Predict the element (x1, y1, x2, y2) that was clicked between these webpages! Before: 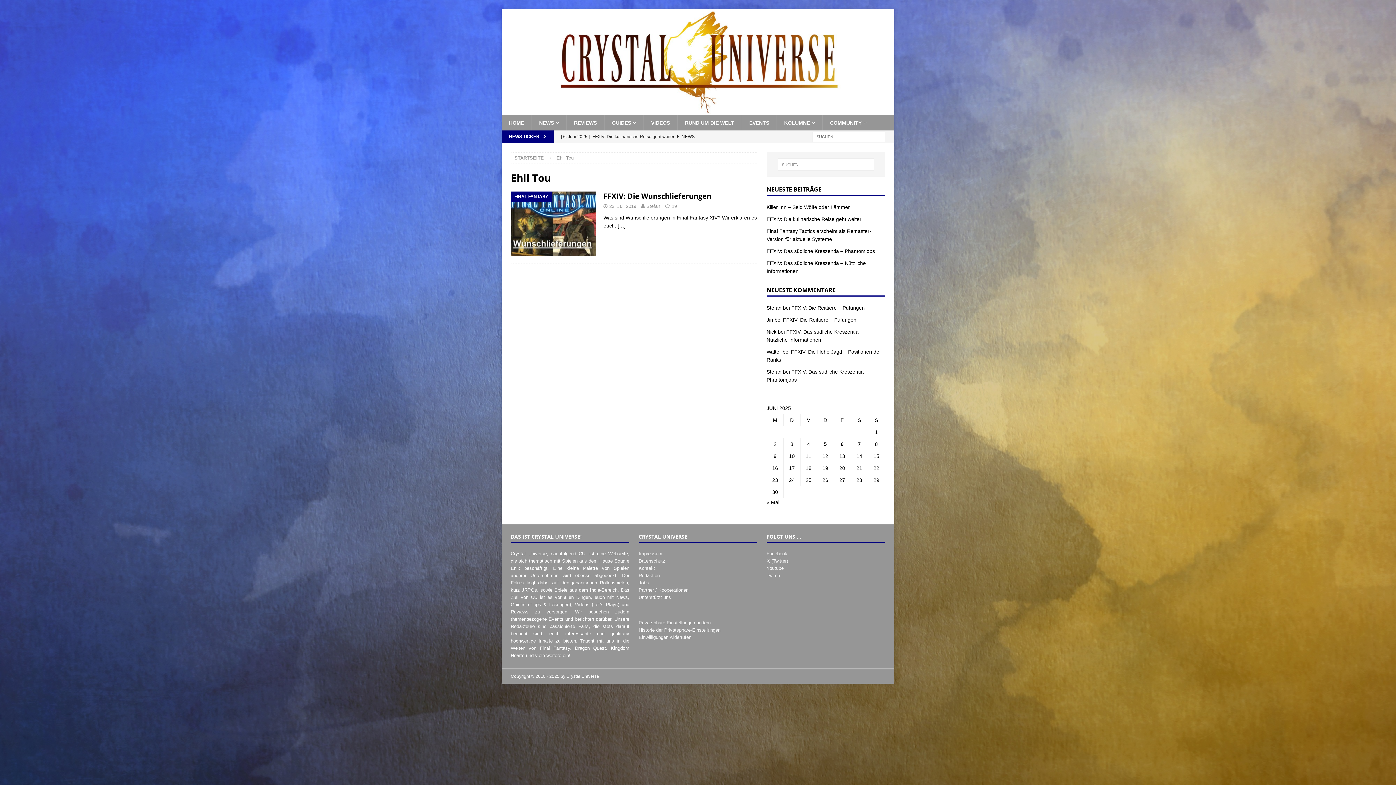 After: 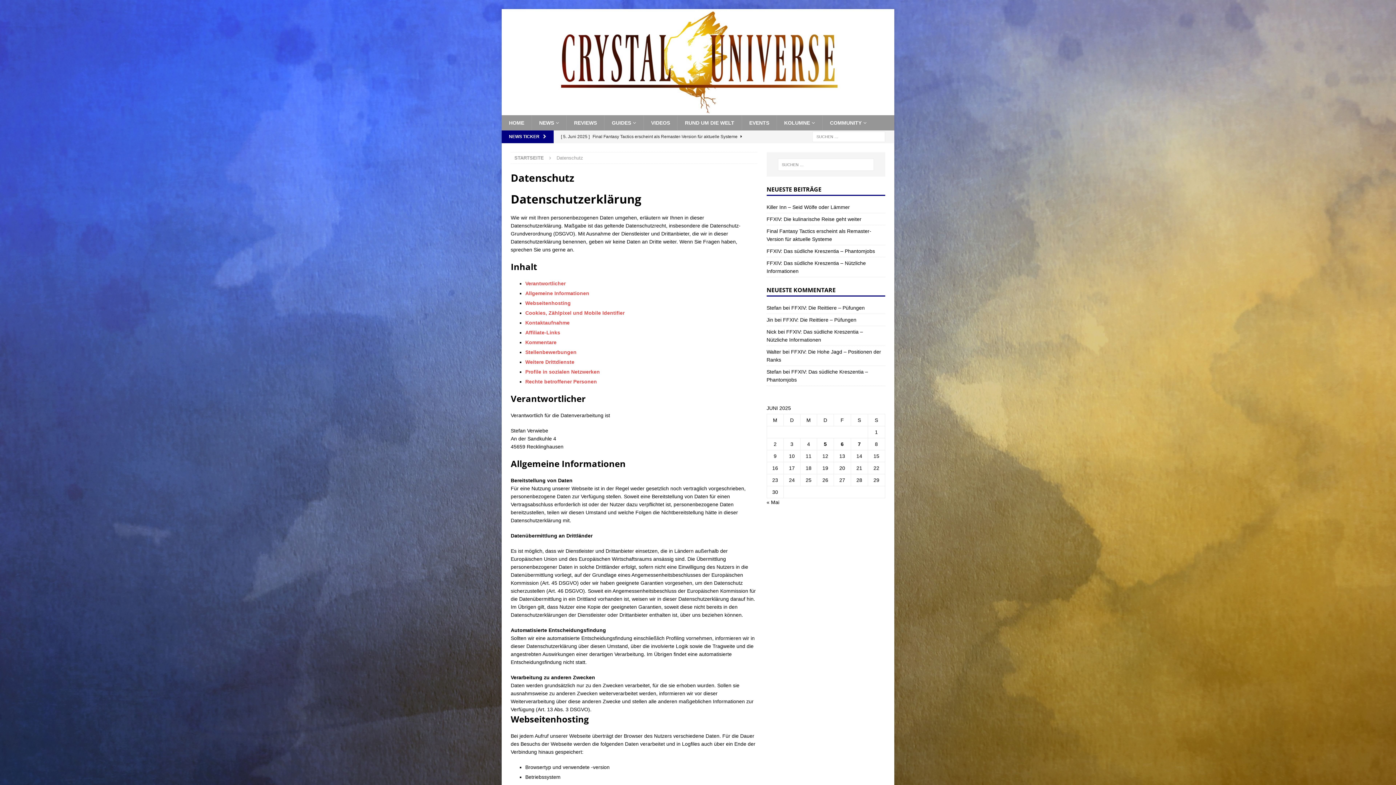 Action: bbox: (638, 558, 665, 563) label: Datenschutz